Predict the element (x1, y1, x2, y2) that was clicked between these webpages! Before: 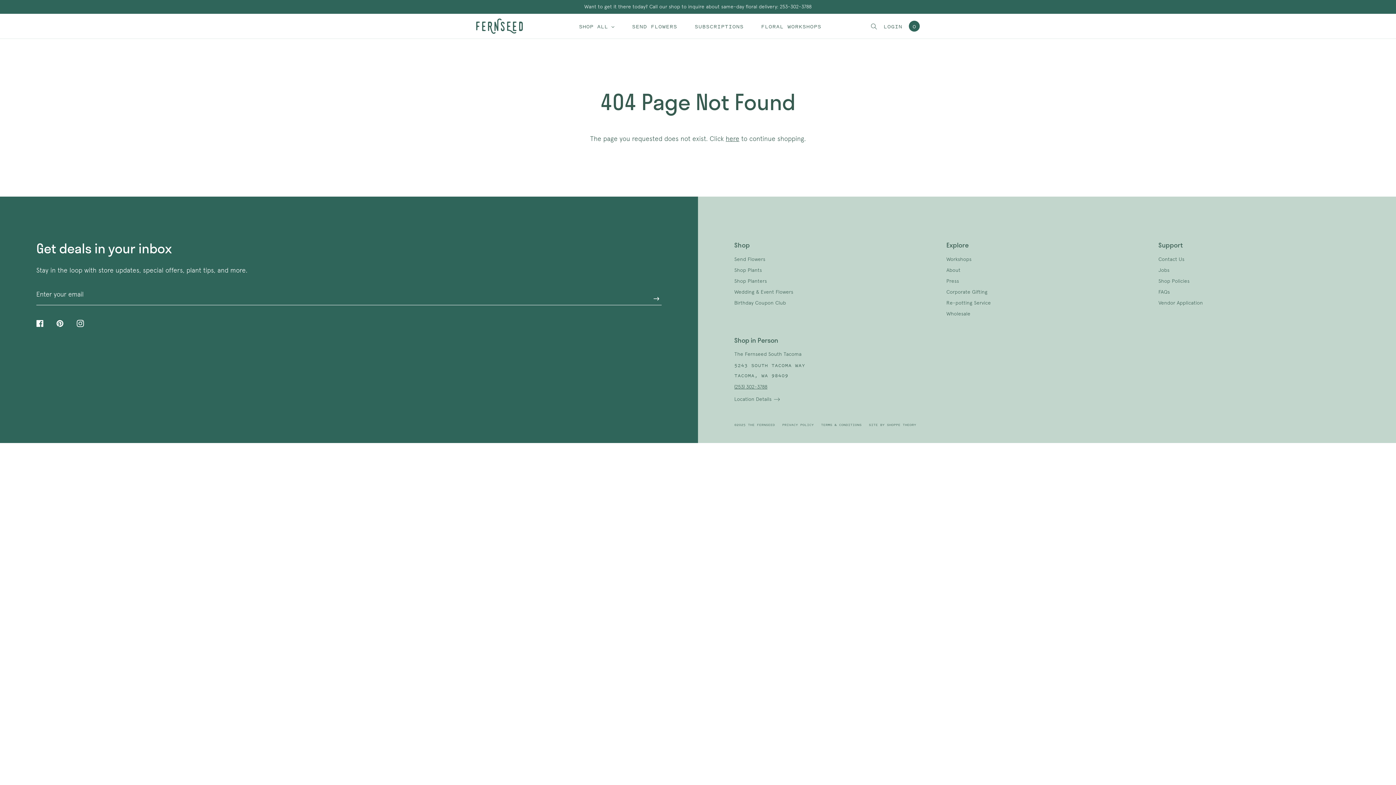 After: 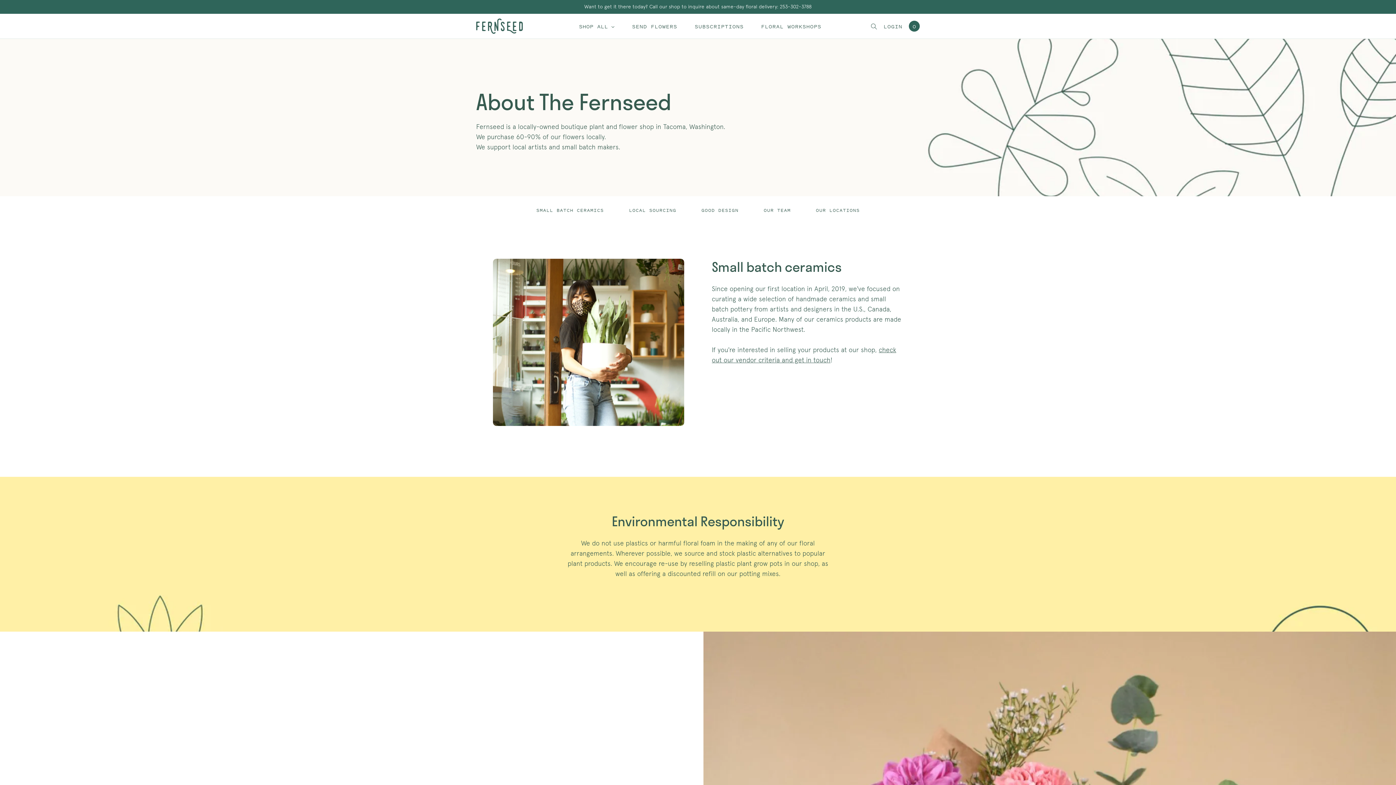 Action: label: About bbox: (946, 266, 960, 274)